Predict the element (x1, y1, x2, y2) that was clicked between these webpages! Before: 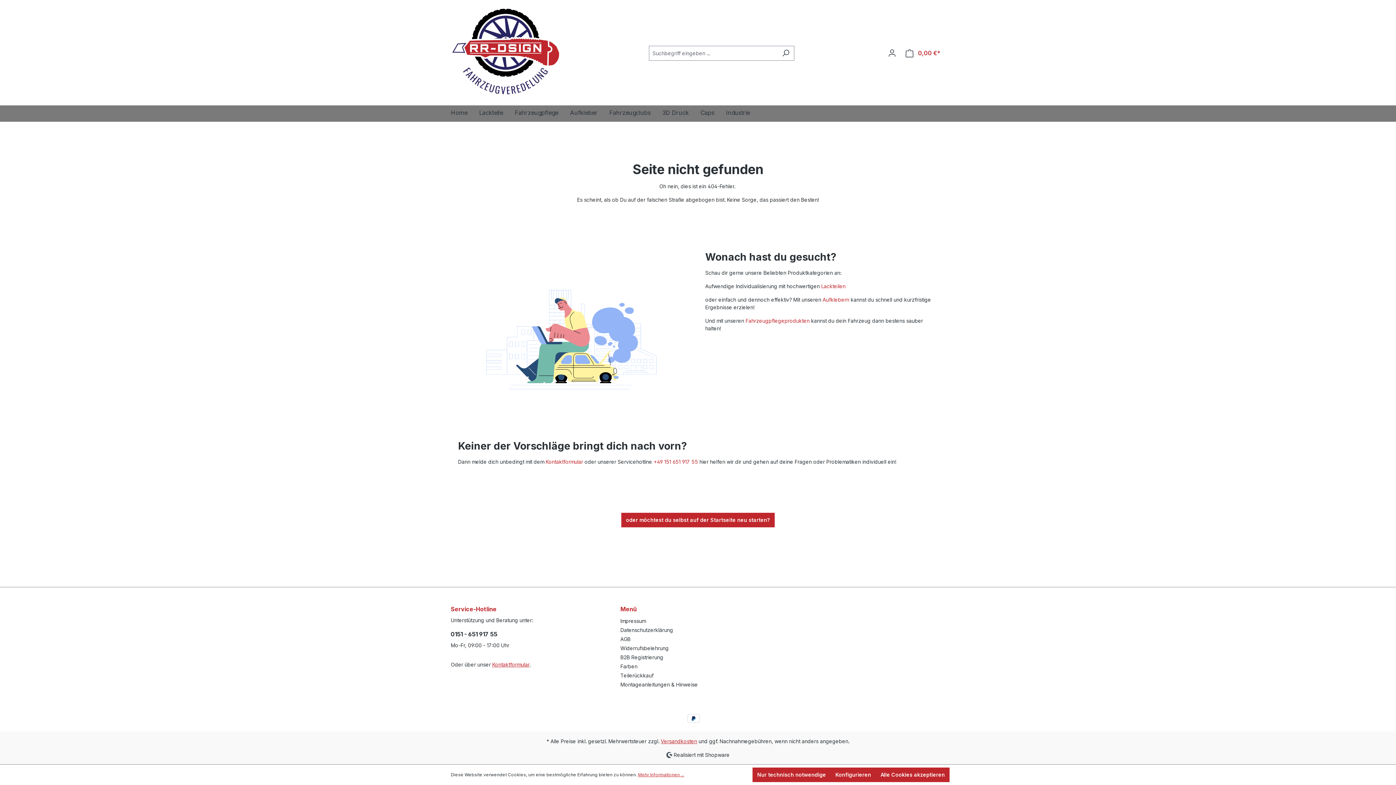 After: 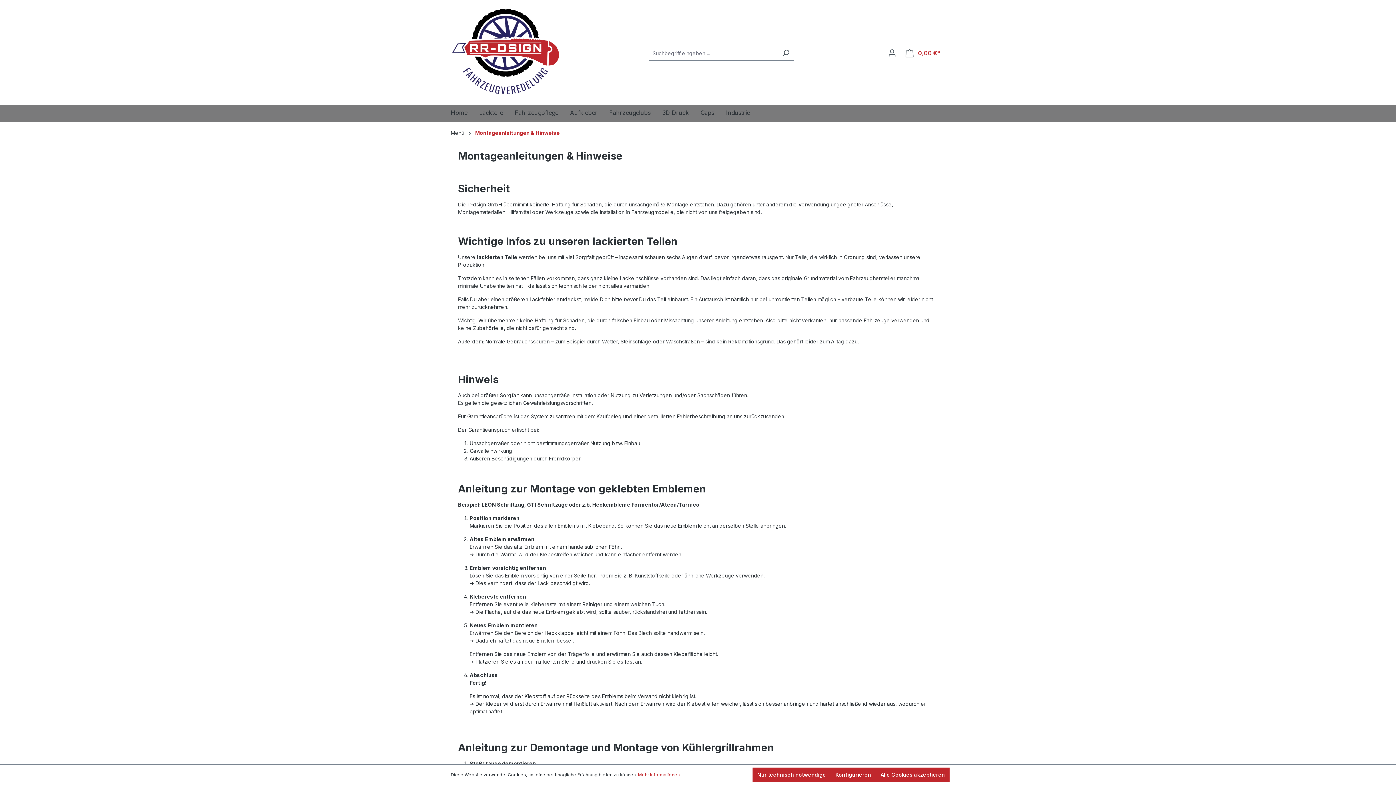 Action: bbox: (620, 681, 698, 688) label: Montageanleitungen & Hinweise